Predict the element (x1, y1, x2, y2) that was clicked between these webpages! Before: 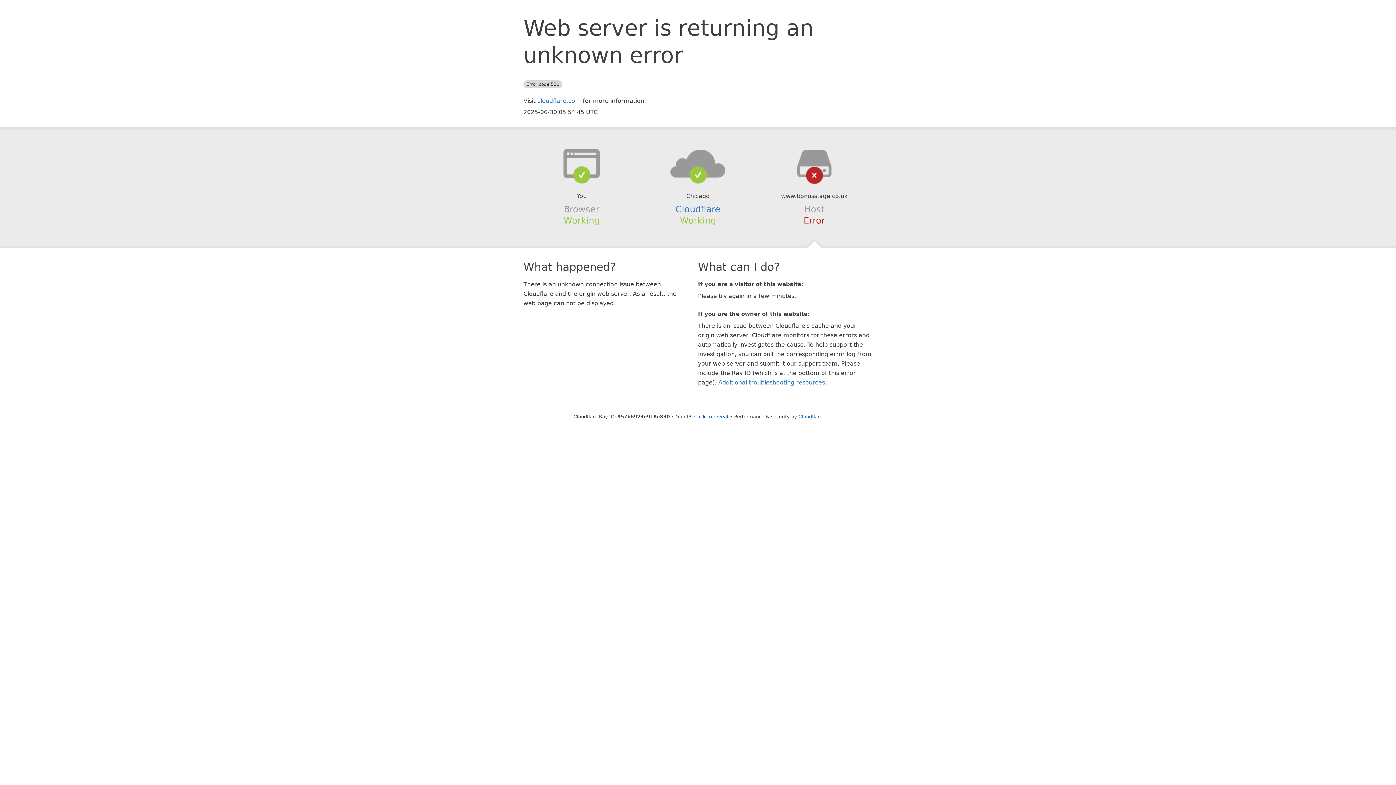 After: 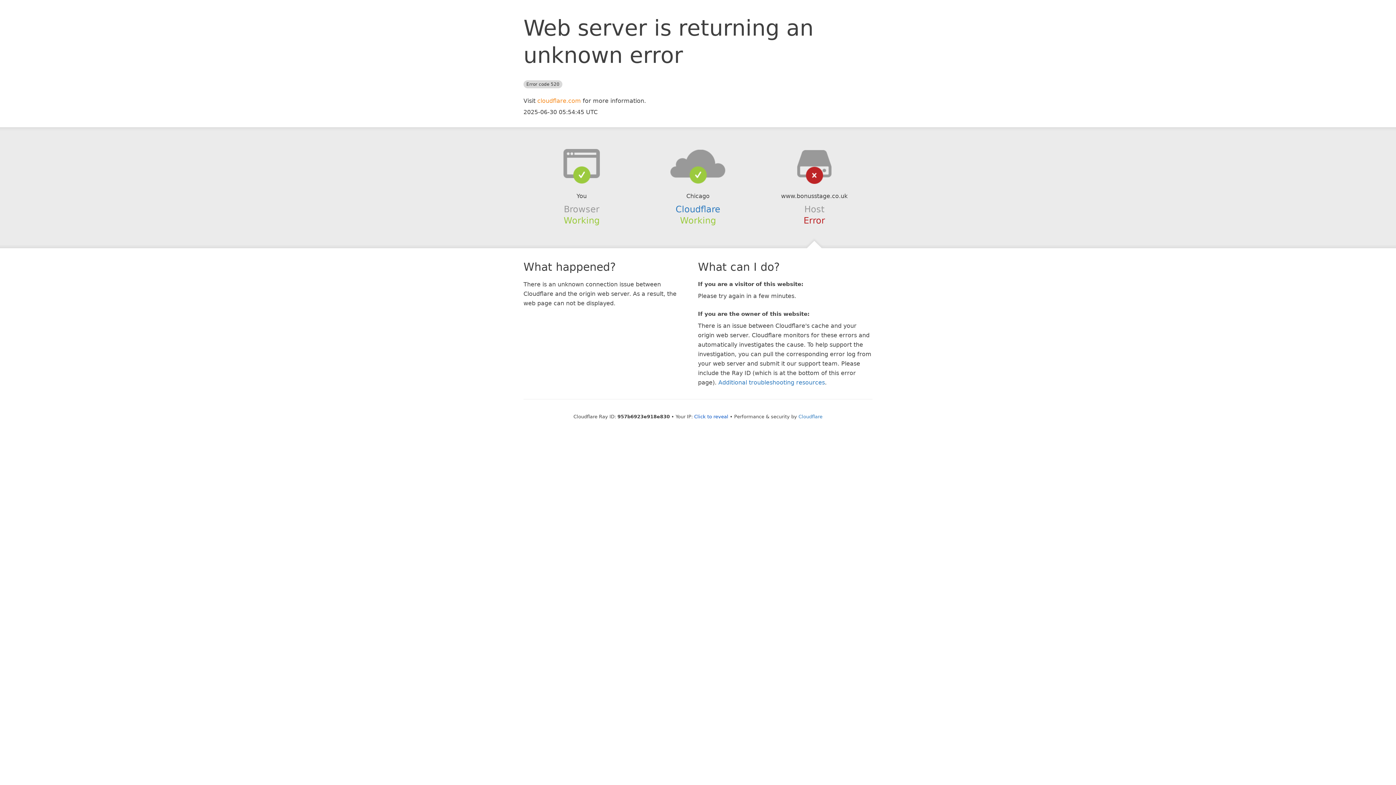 Action: bbox: (537, 97, 581, 104) label: cloudflare.com